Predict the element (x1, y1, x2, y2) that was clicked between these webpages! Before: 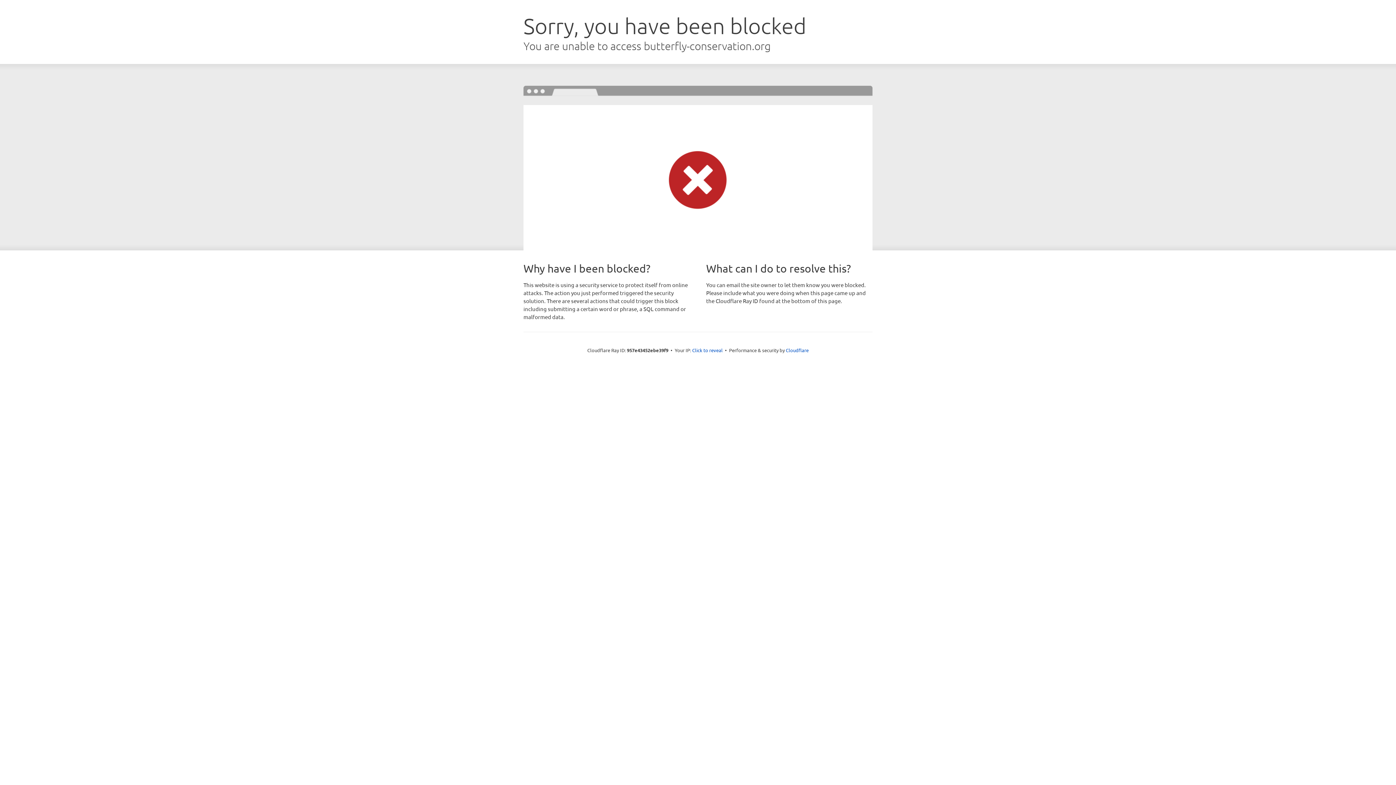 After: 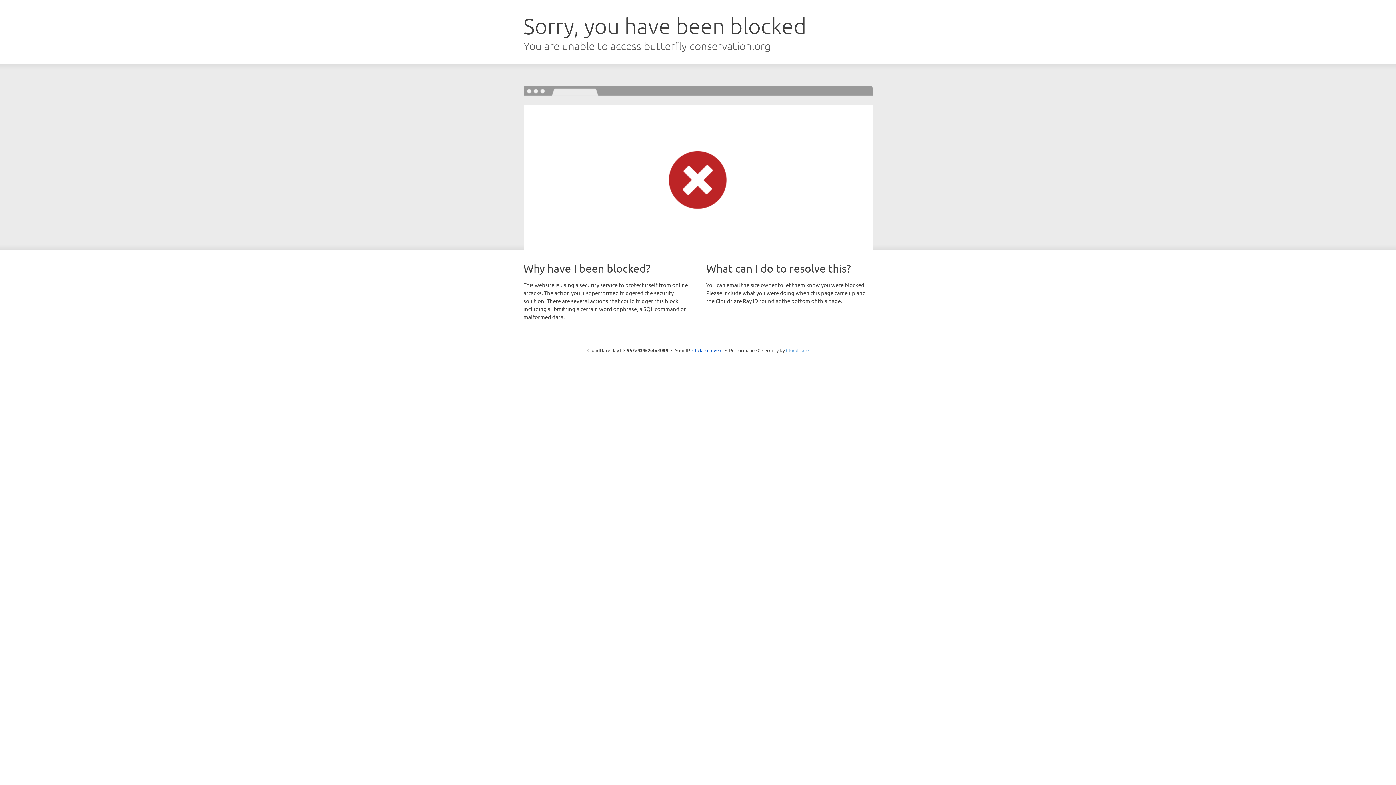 Action: label: Cloudflare bbox: (786, 347, 808, 353)